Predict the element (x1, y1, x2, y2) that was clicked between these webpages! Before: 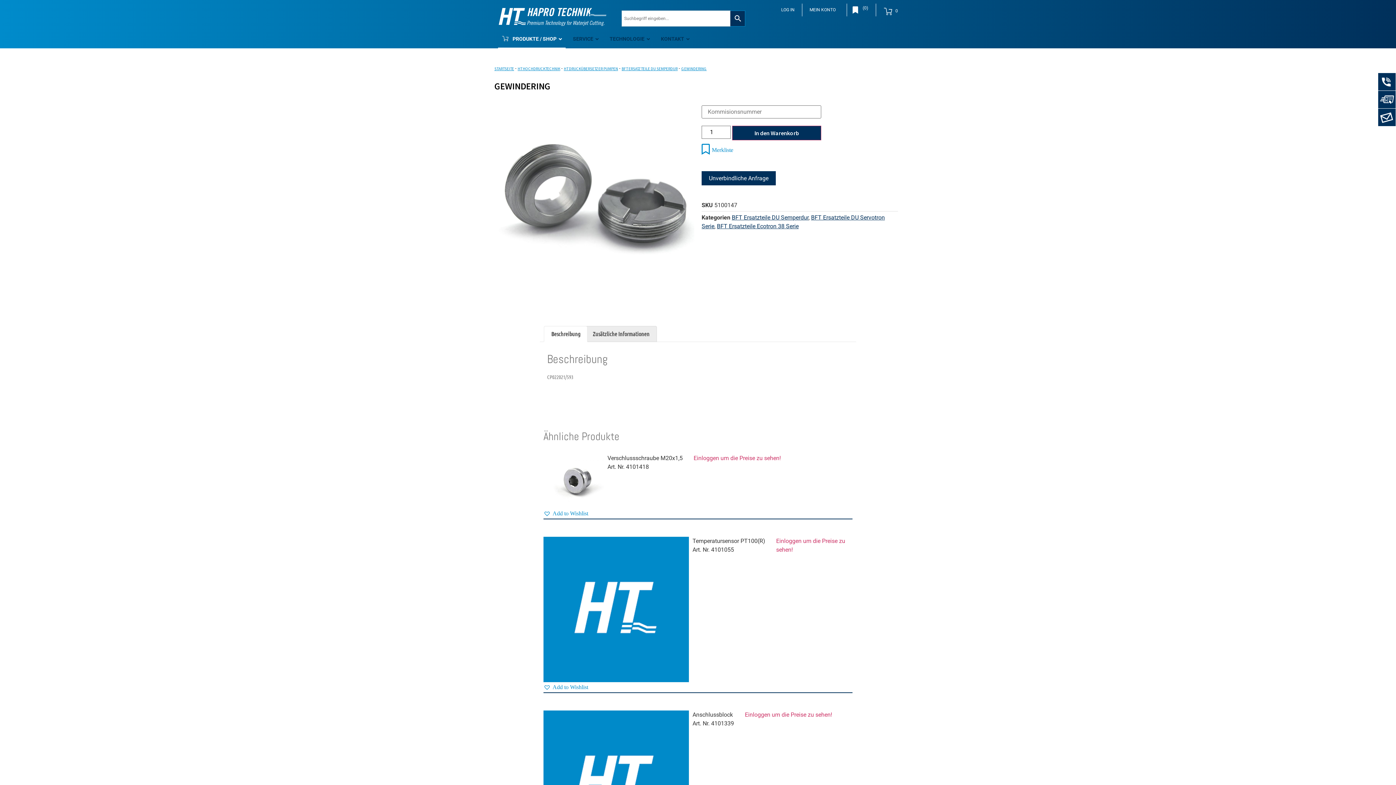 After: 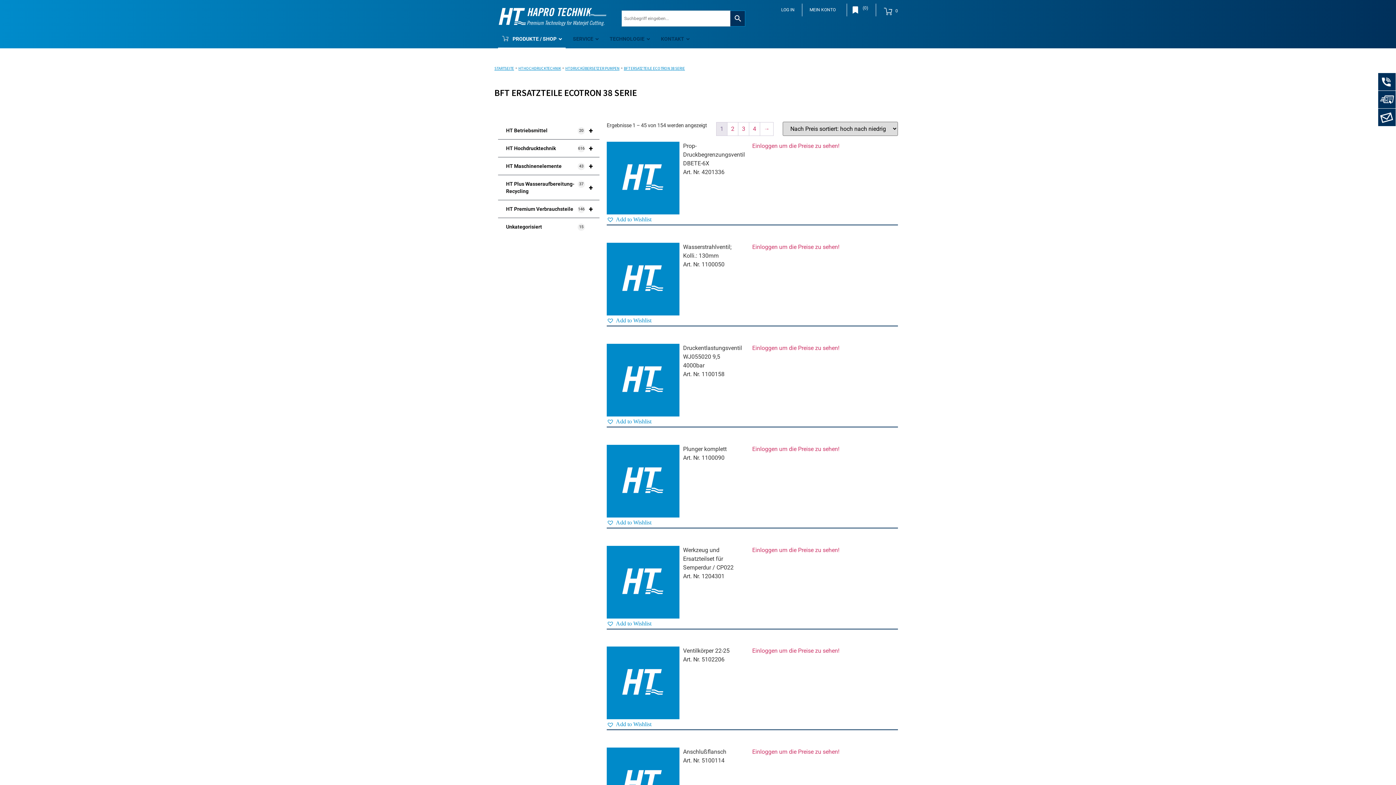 Action: label: BFT Ersatzteile Ecotron 38 Serie bbox: (717, 222, 798, 229)